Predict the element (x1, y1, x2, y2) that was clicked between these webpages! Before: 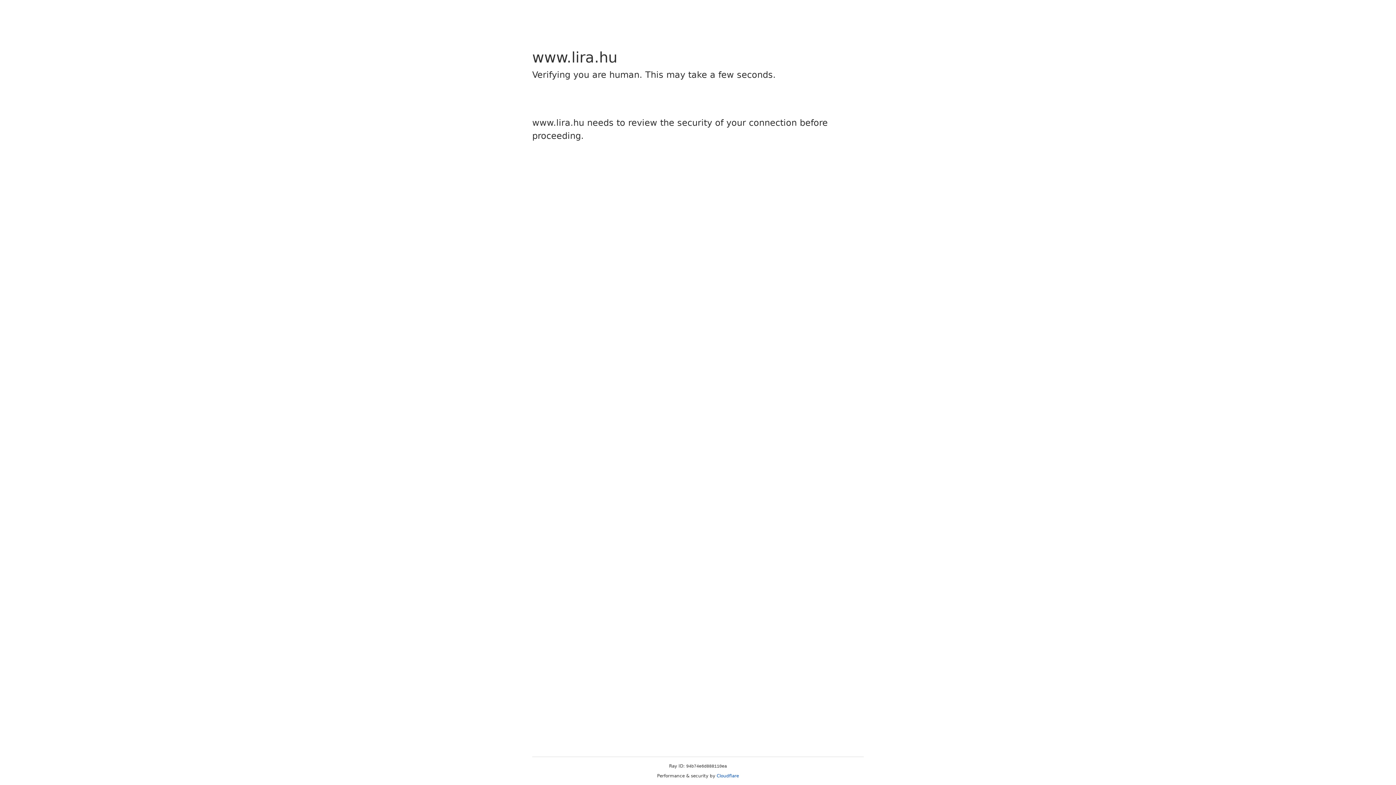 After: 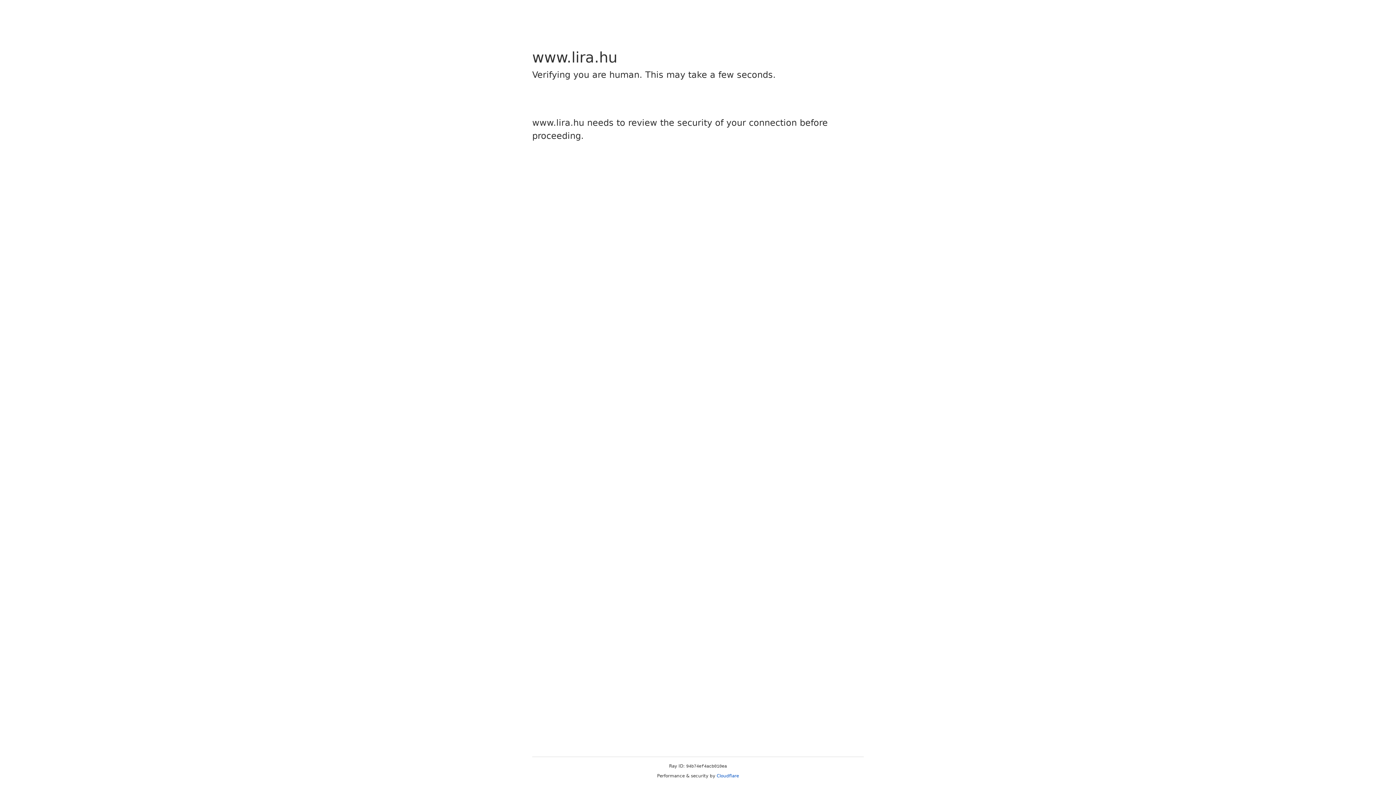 Action: bbox: (716, 773, 739, 778) label: Cloudflare